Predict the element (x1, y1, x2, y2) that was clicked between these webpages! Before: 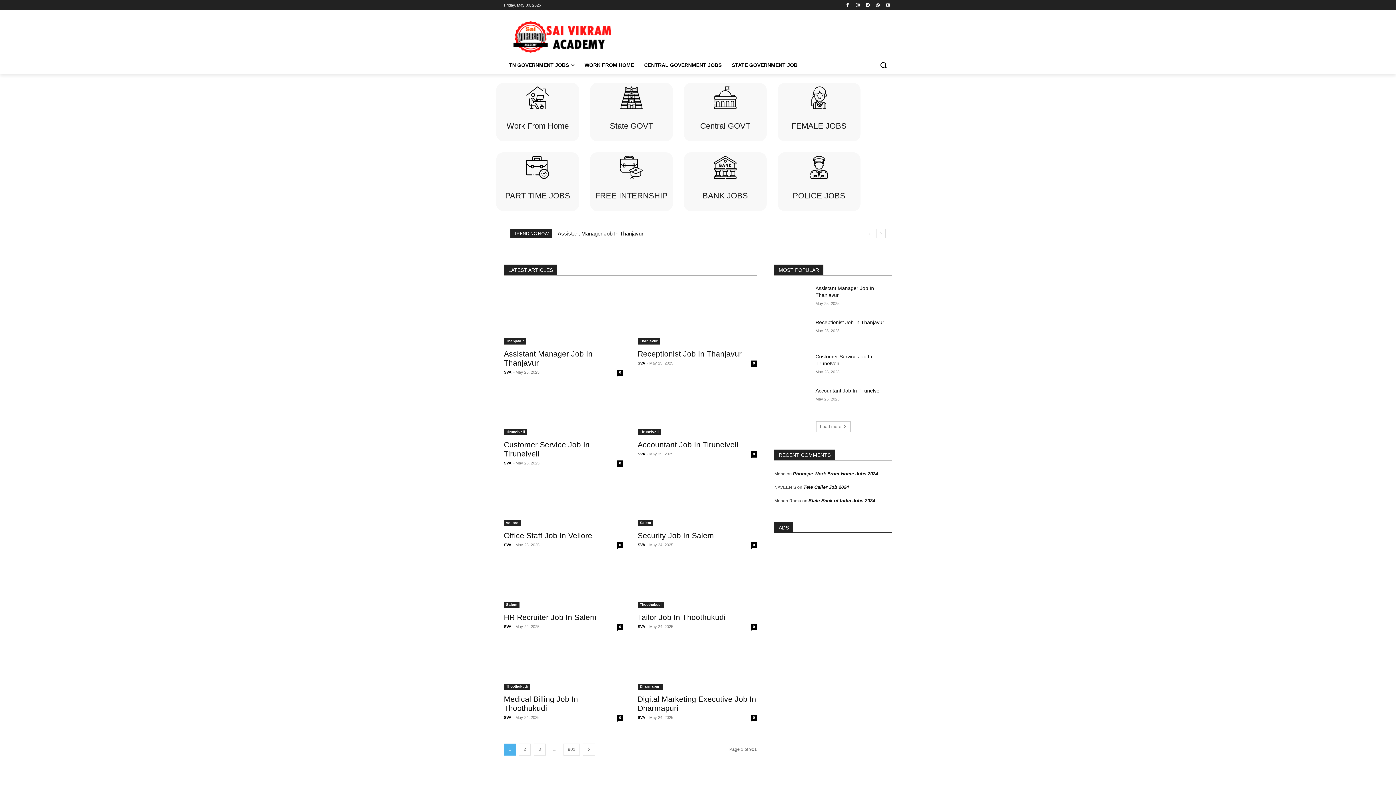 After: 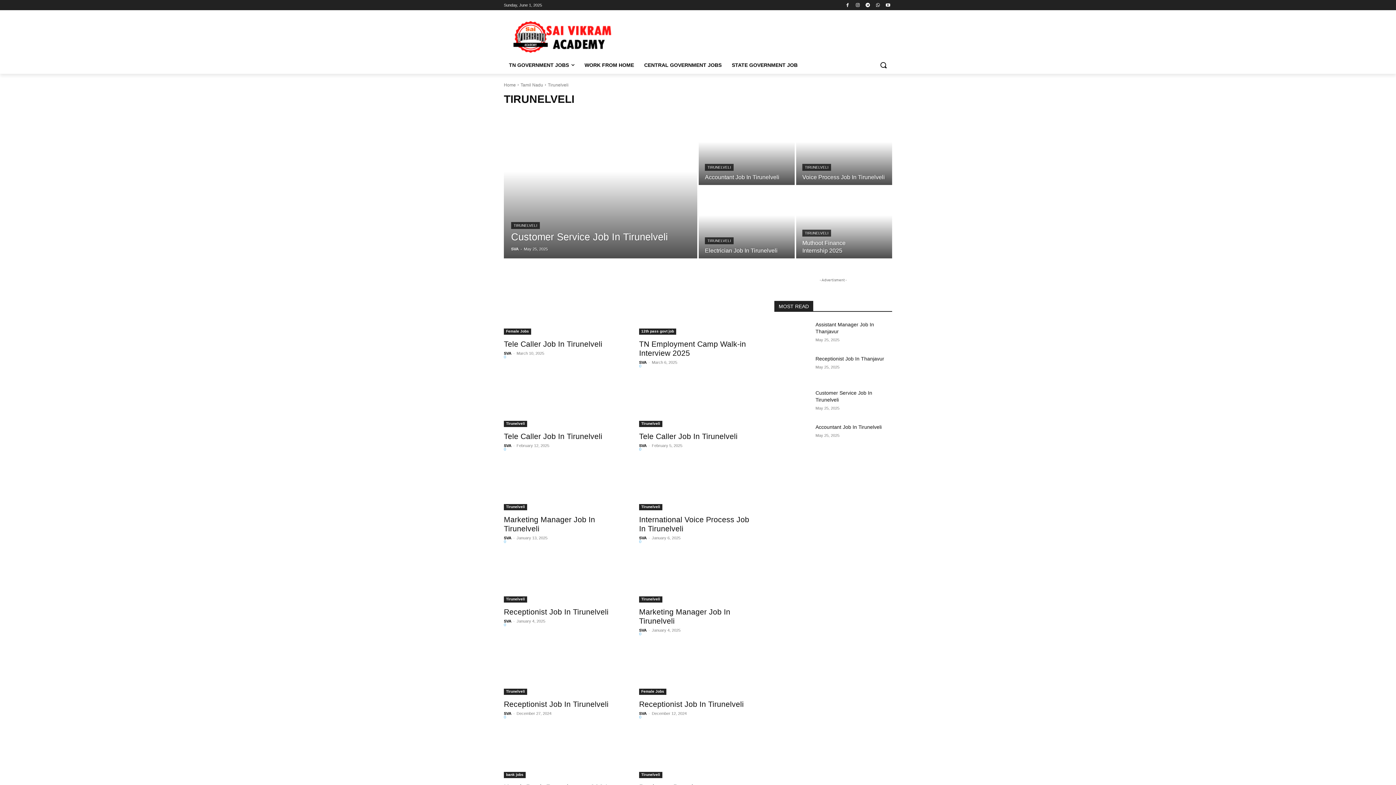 Action: label: Tirunelveli bbox: (637, 429, 661, 435)